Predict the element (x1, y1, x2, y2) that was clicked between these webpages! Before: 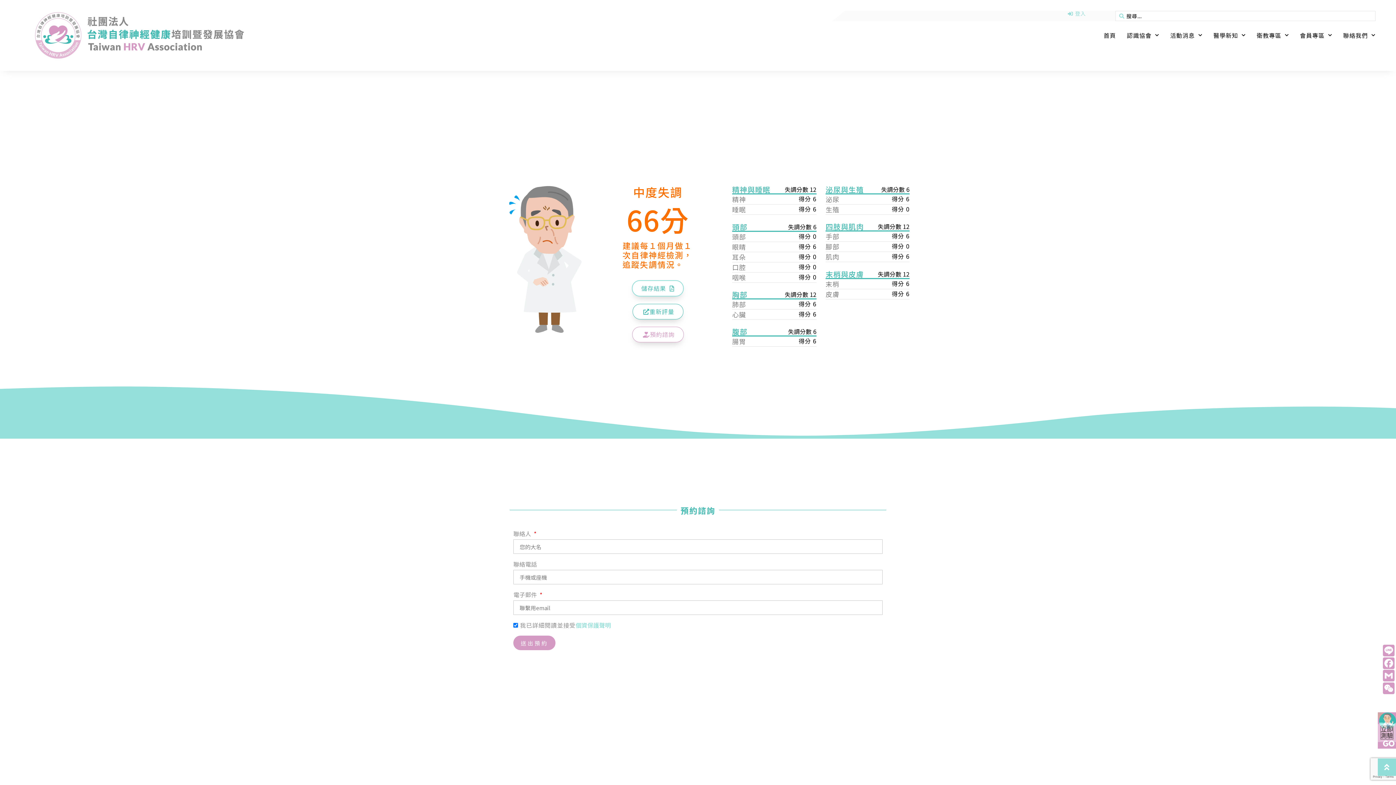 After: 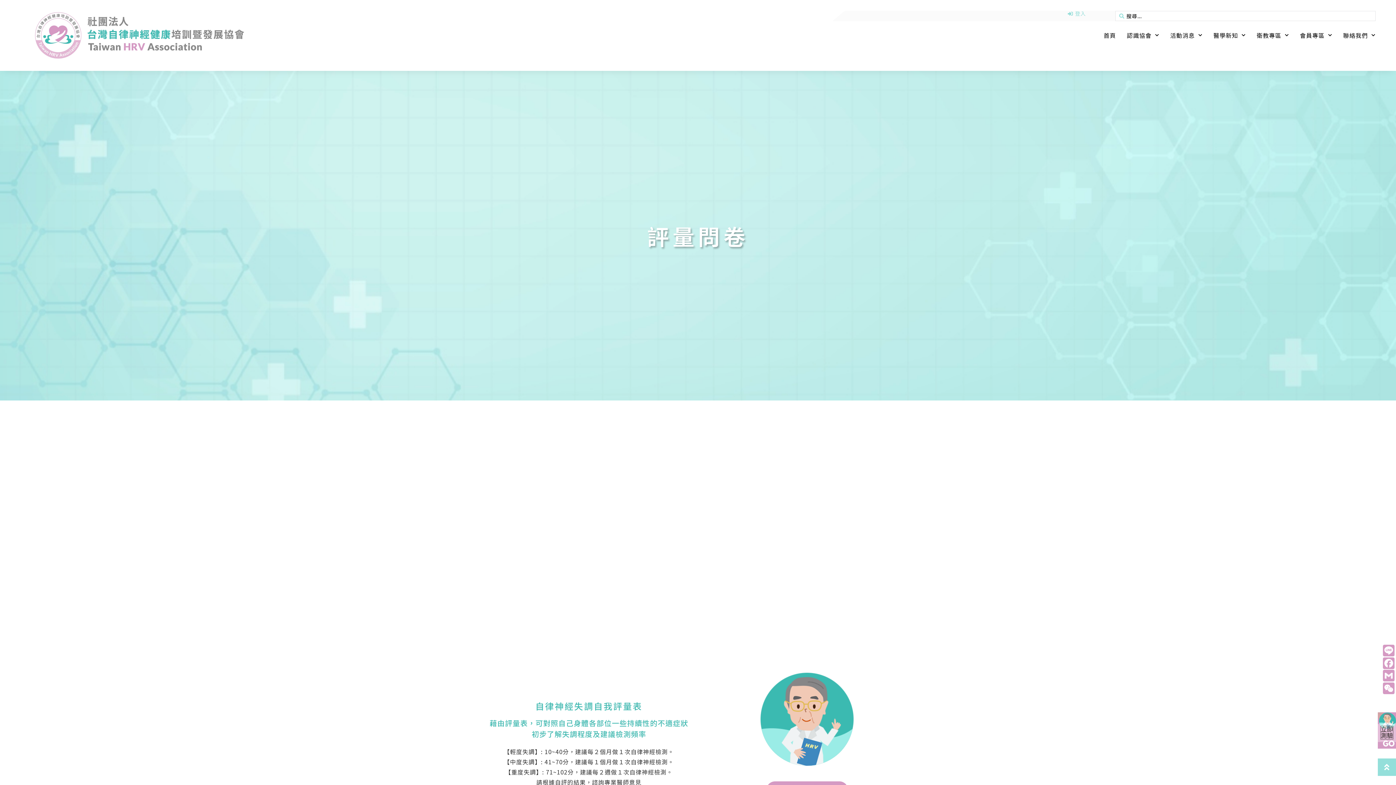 Action: bbox: (1378, 712, 1396, 749)